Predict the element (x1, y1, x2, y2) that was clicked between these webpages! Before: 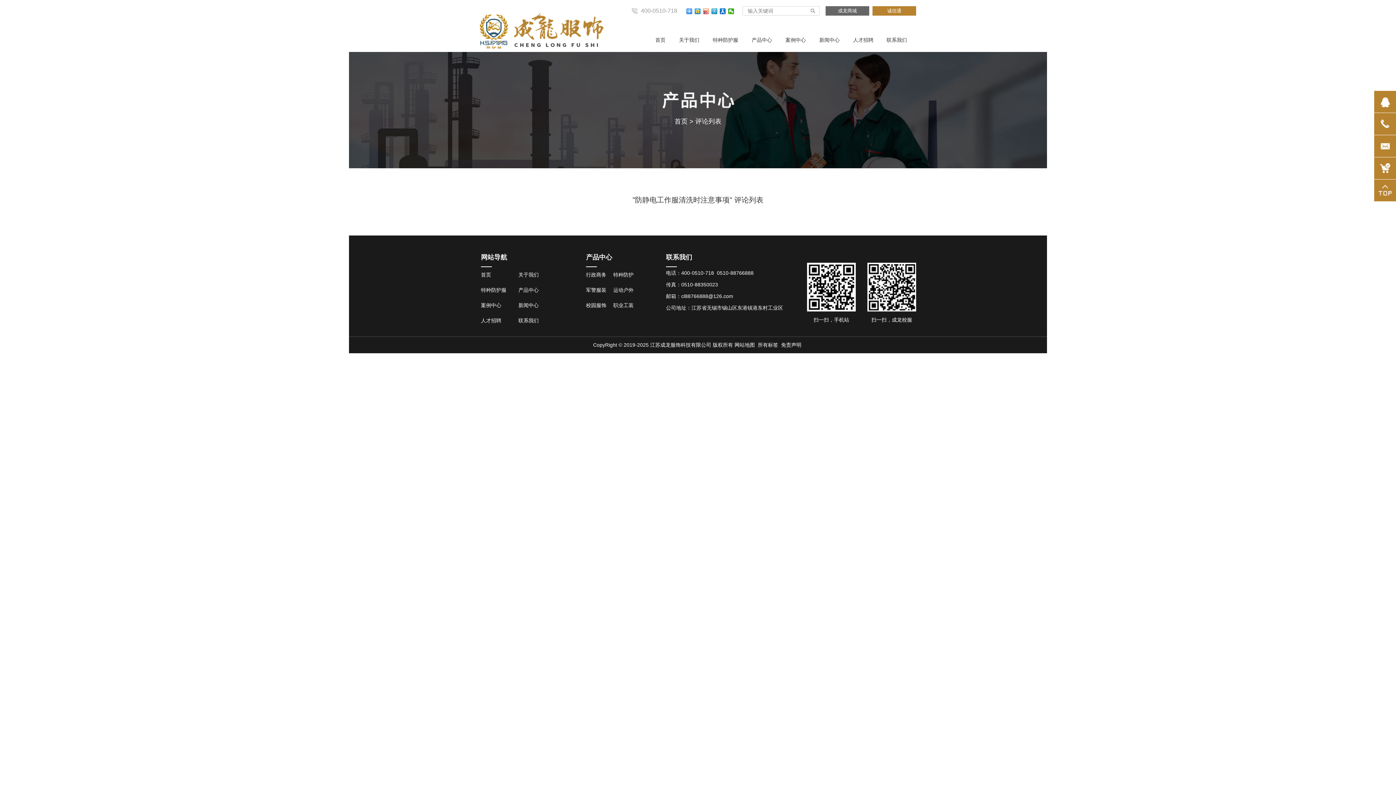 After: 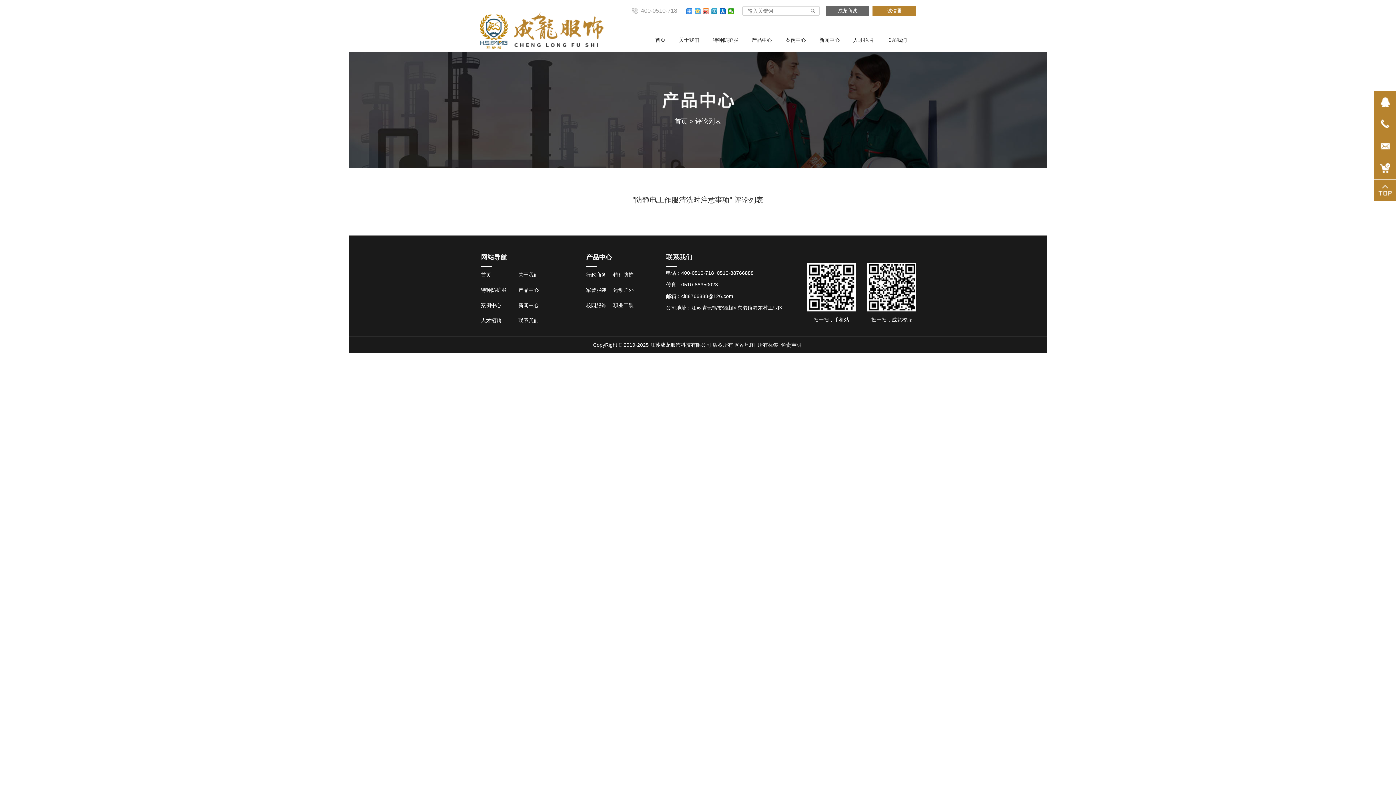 Action: bbox: (694, 8, 701, 14)